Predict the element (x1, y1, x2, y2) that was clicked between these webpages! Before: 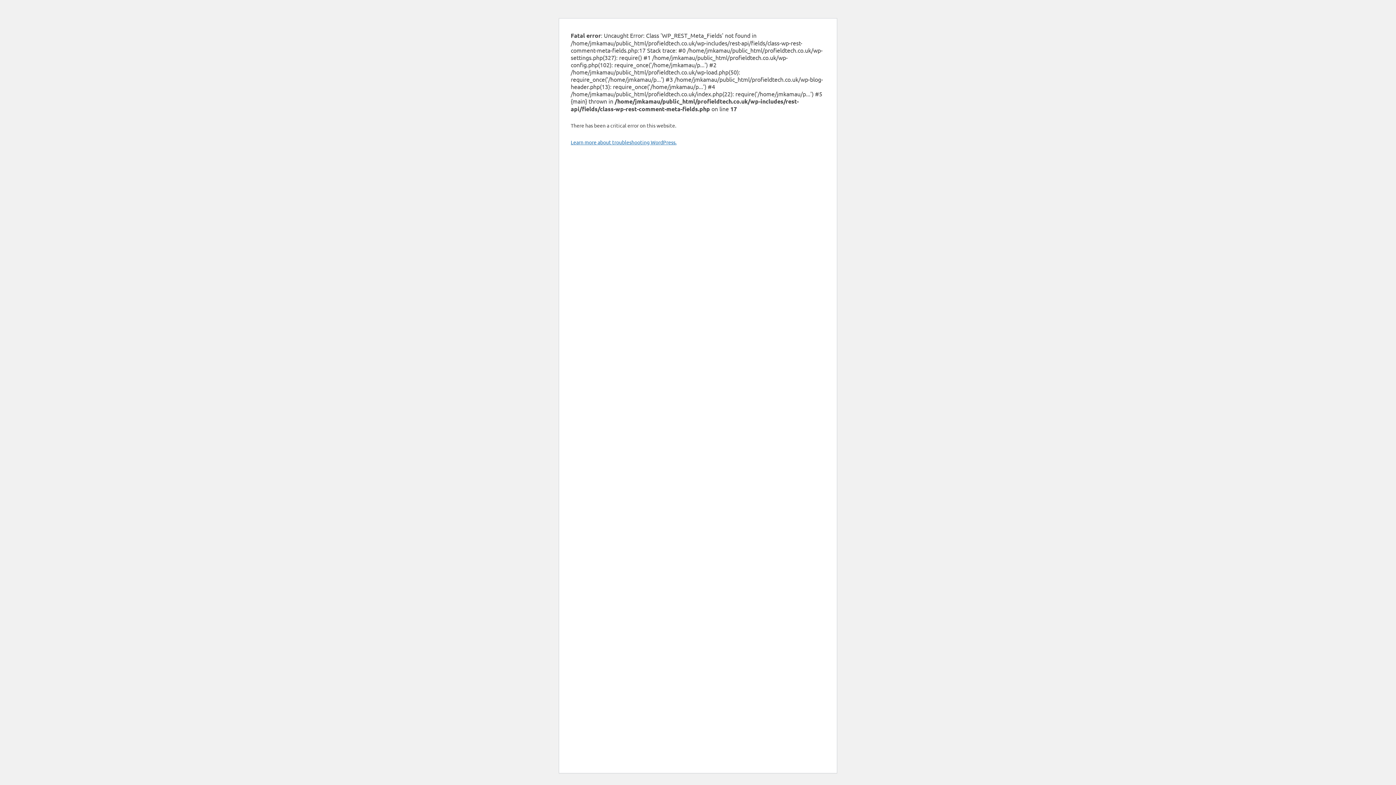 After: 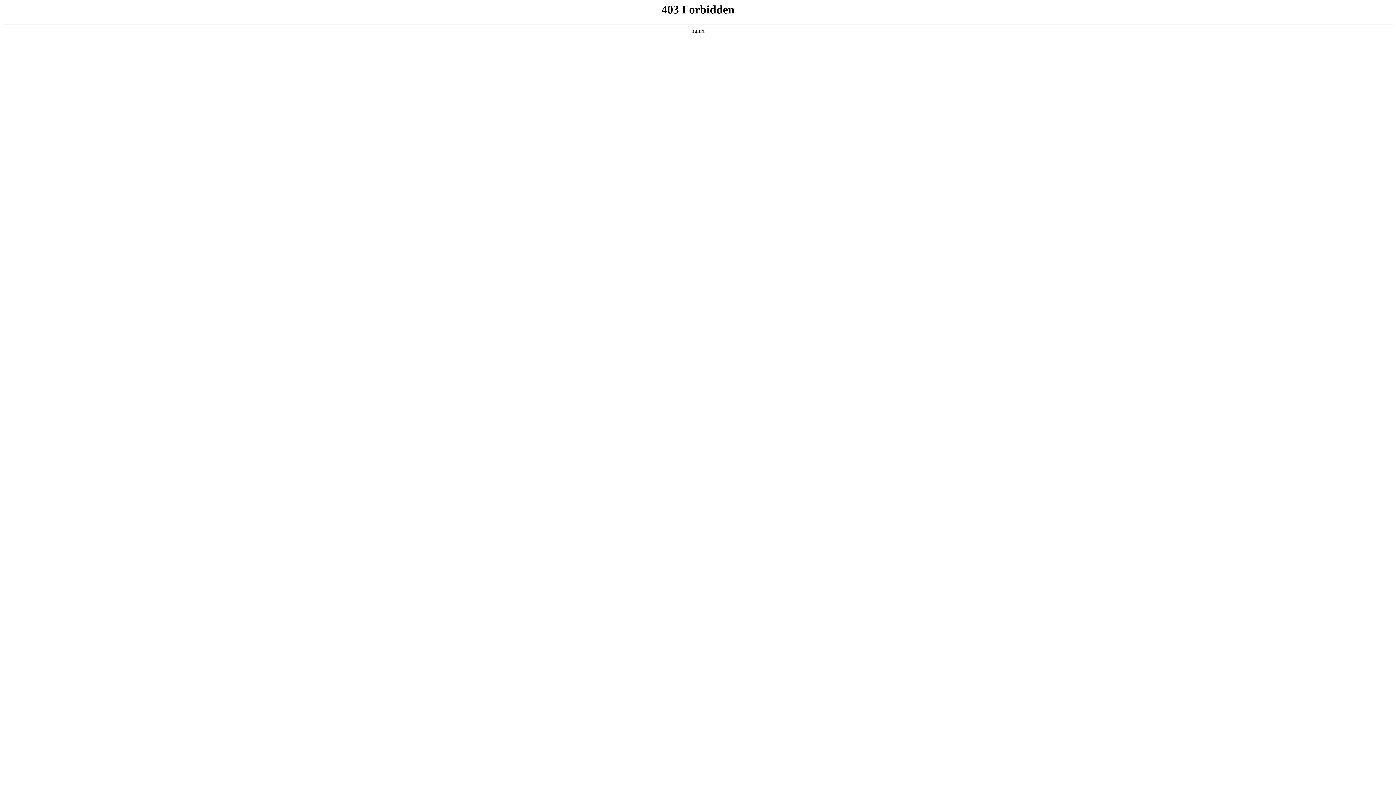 Action: label: Learn more about troubleshooting WordPress. bbox: (570, 138, 676, 145)